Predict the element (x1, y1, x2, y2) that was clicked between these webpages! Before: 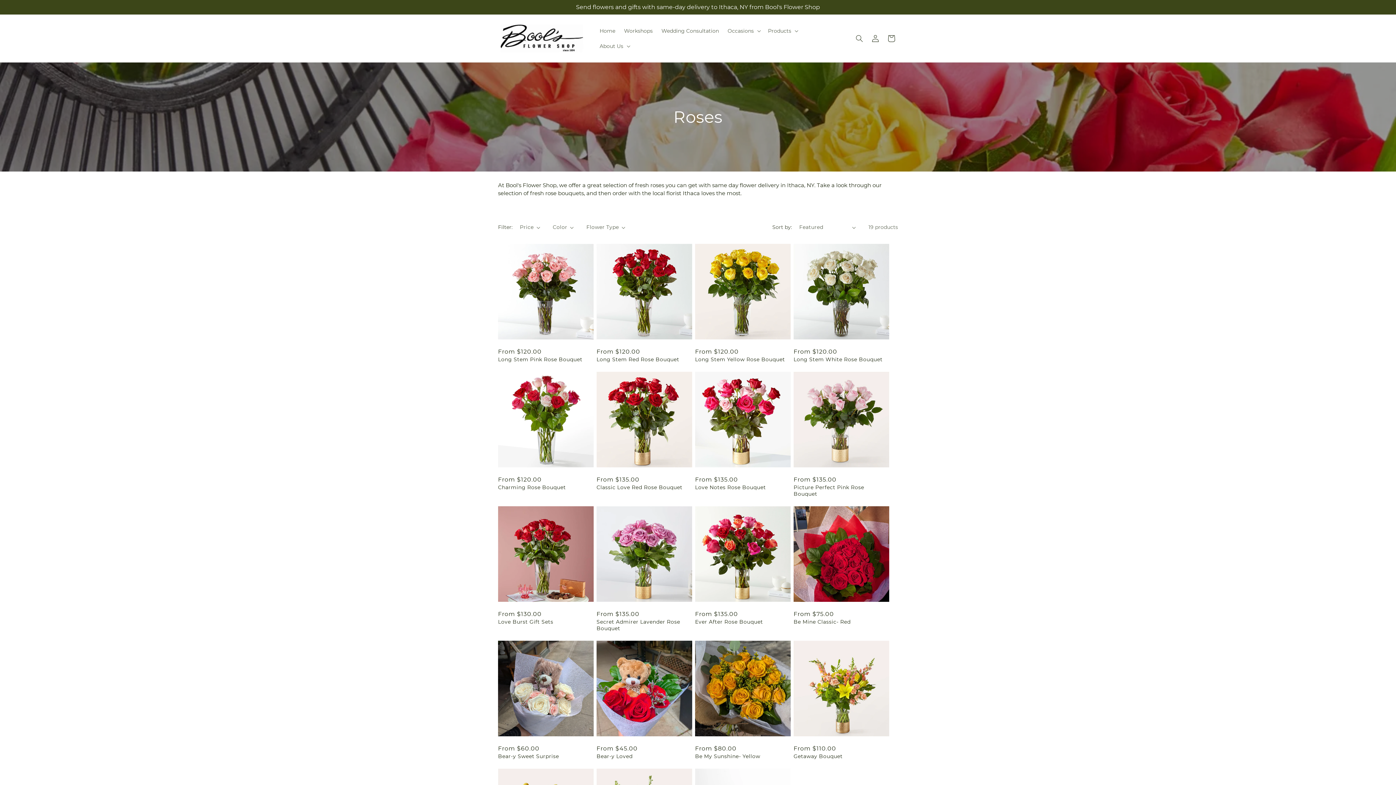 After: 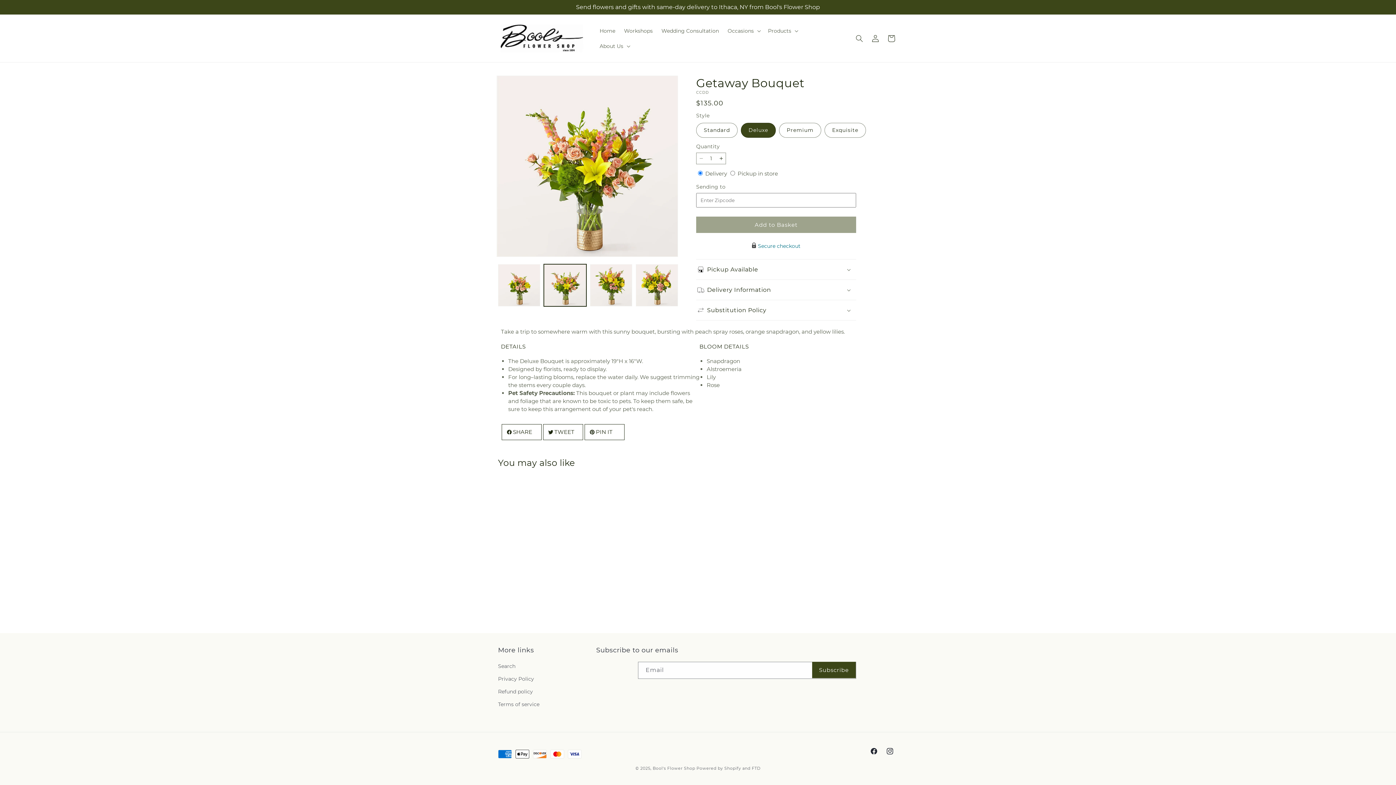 Action: label: Getaway Bouquet bbox: (793, 753, 889, 760)